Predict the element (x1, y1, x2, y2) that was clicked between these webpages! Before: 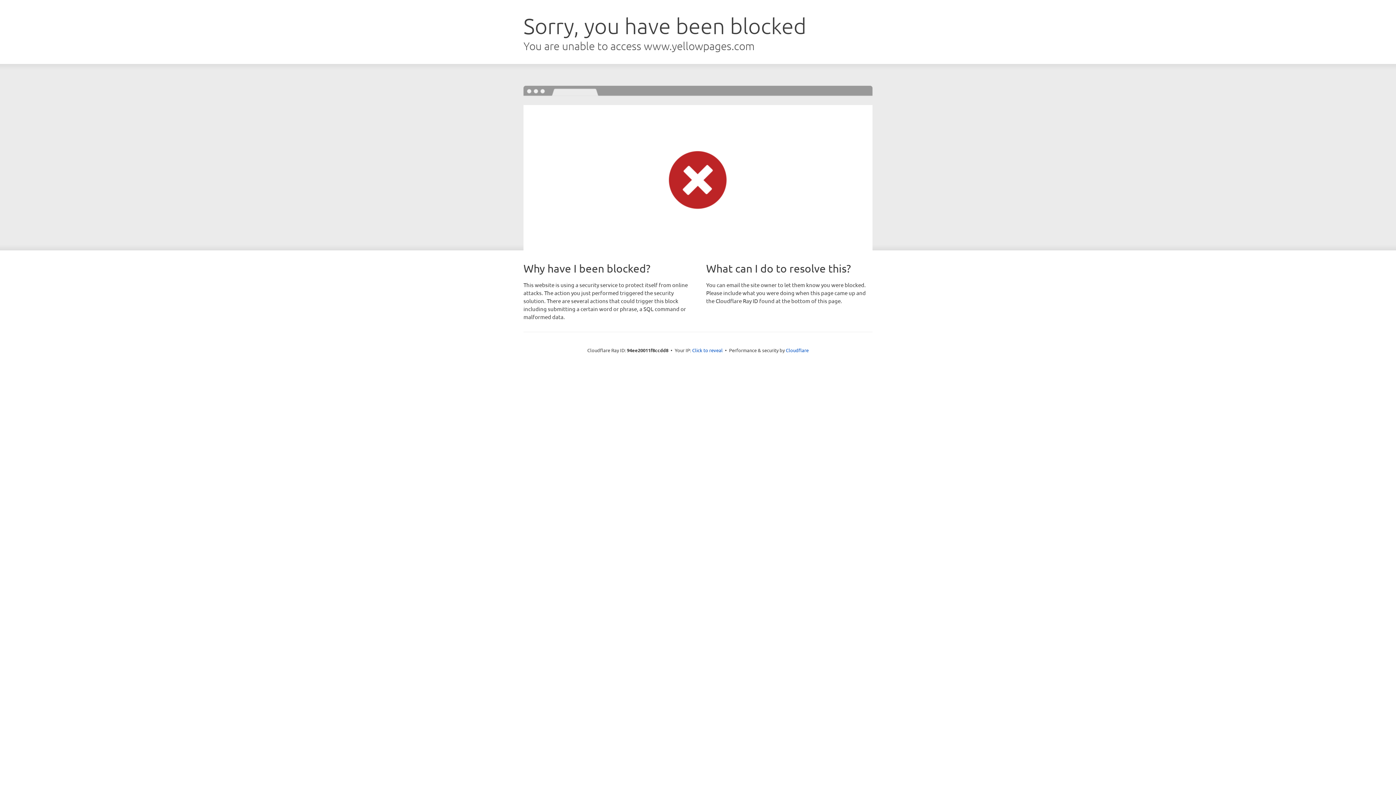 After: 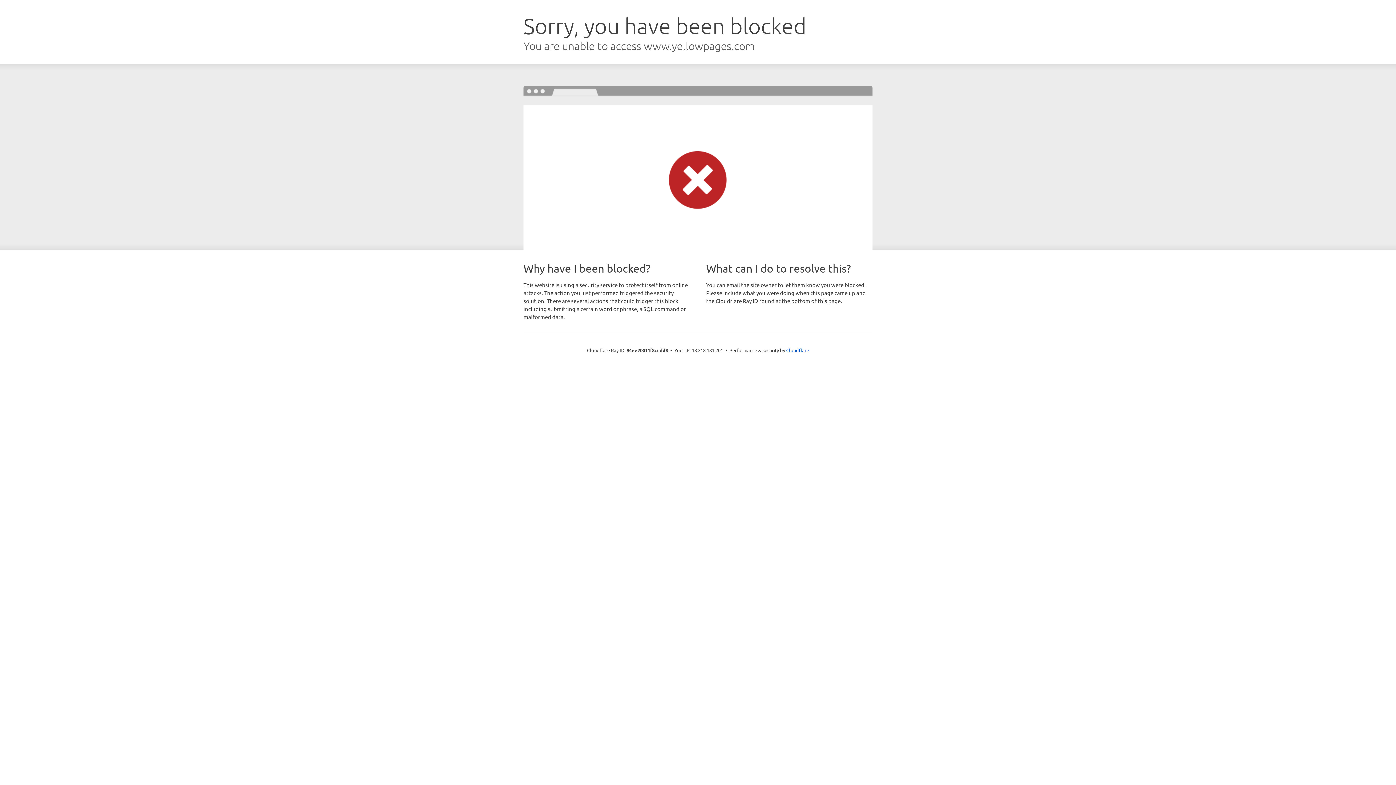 Action: bbox: (692, 346, 722, 353) label: Click to reveal